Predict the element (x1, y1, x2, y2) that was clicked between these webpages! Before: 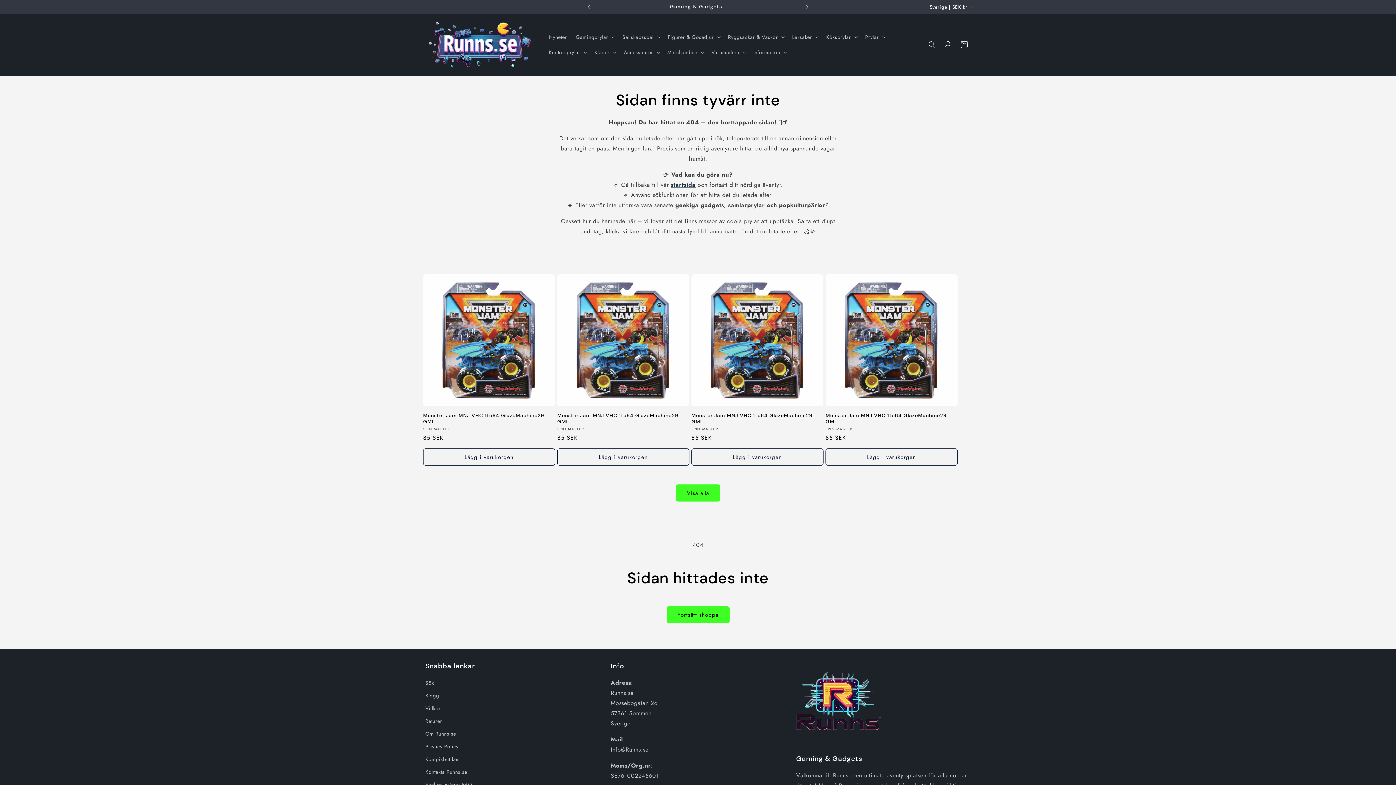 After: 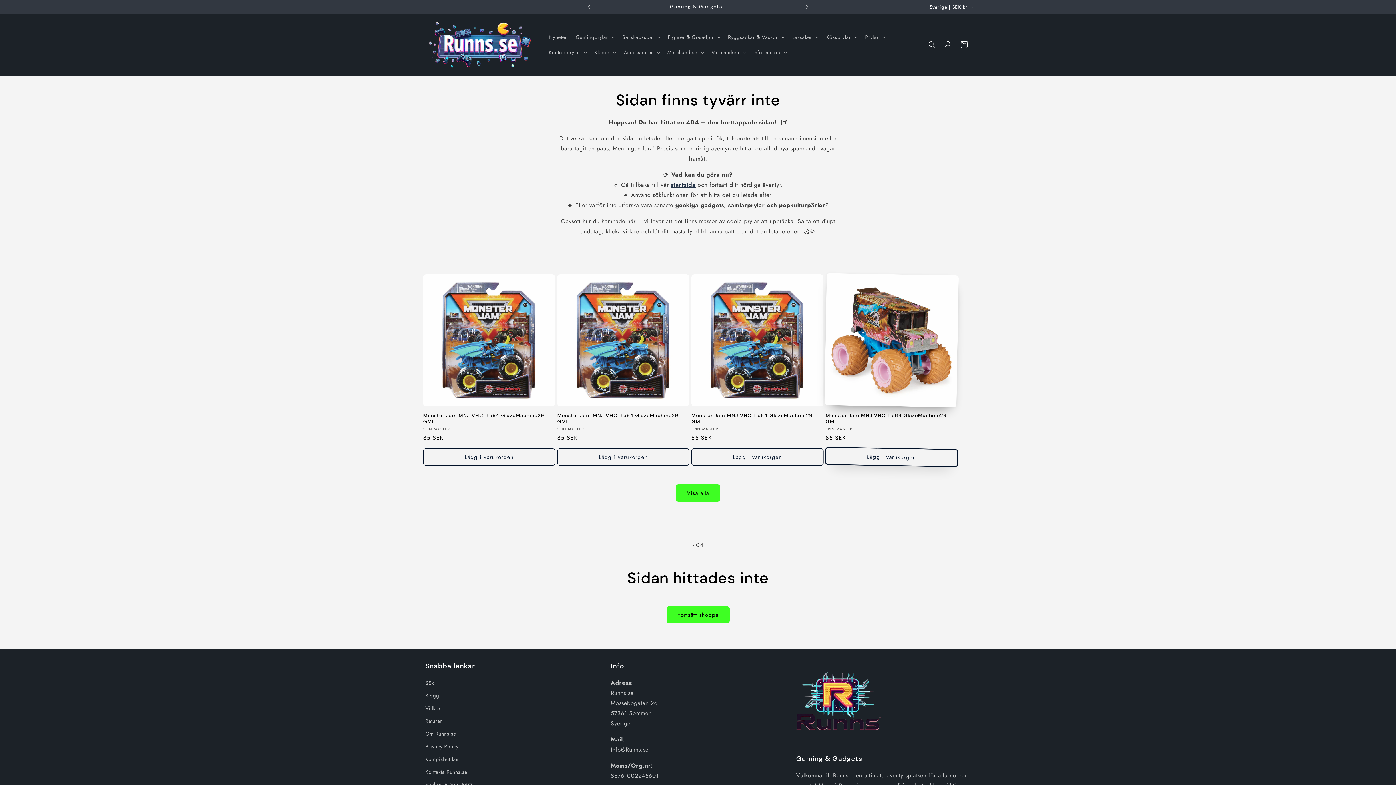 Action: bbox: (825, 448, 957, 465) label: Lägg i varukorgen